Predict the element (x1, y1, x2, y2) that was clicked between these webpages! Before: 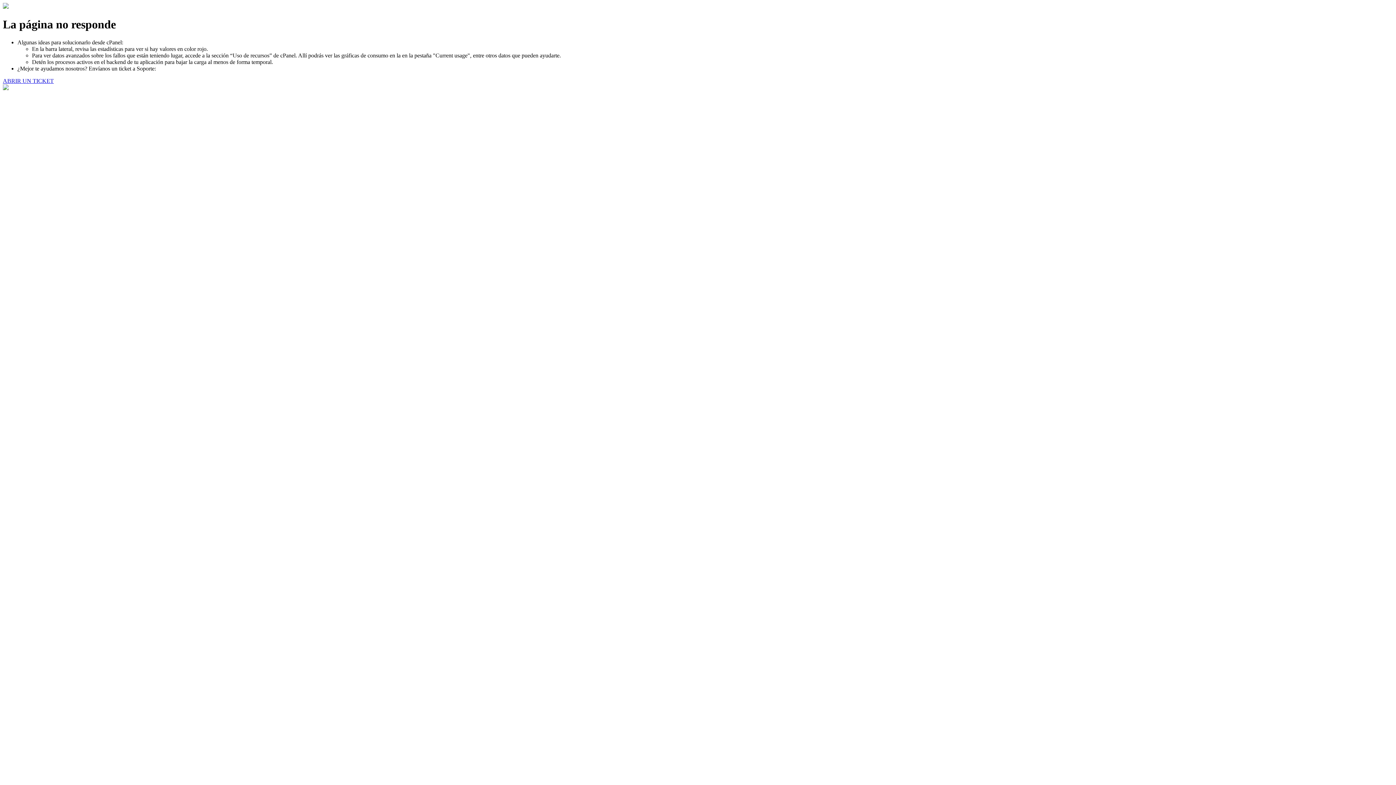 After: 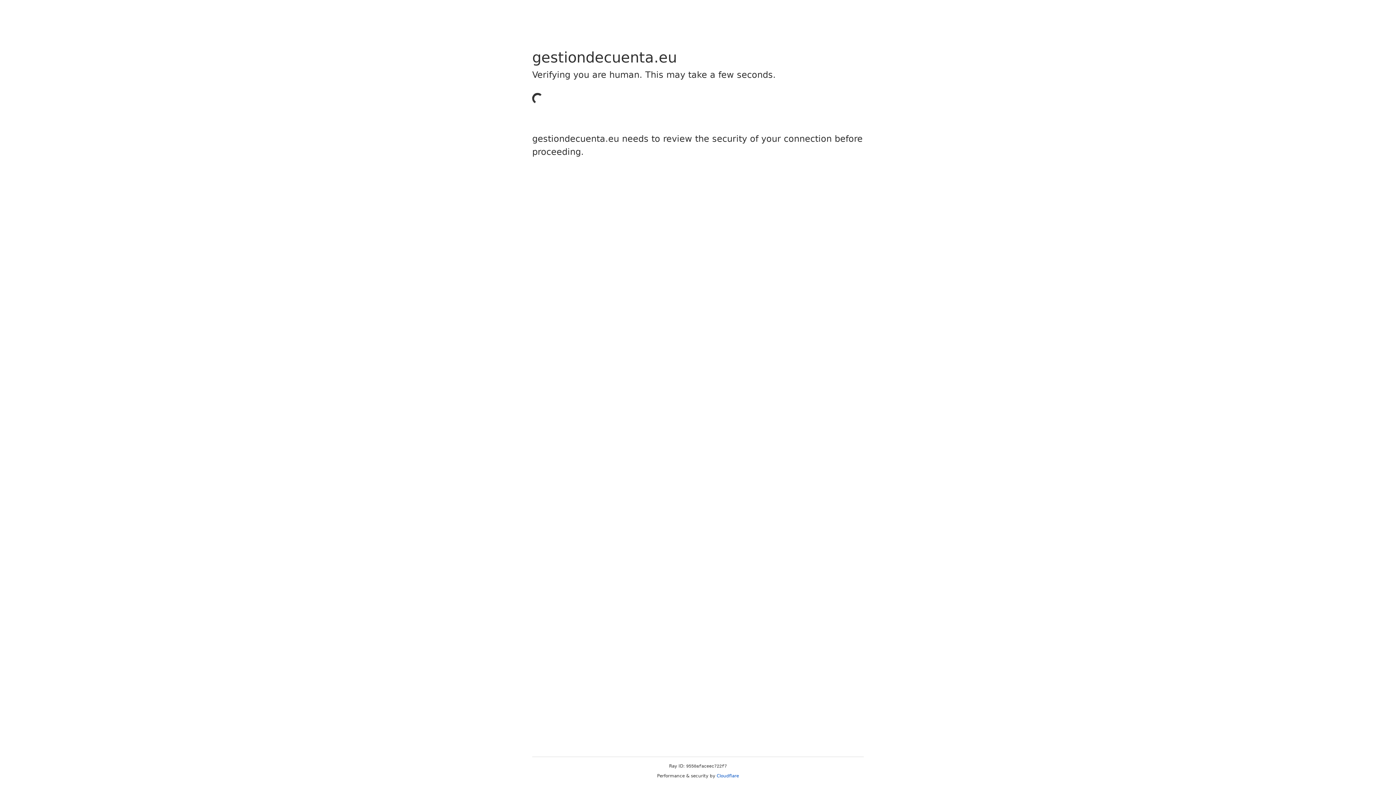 Action: bbox: (2, 77, 53, 83) label: ABRIR UN TICKET